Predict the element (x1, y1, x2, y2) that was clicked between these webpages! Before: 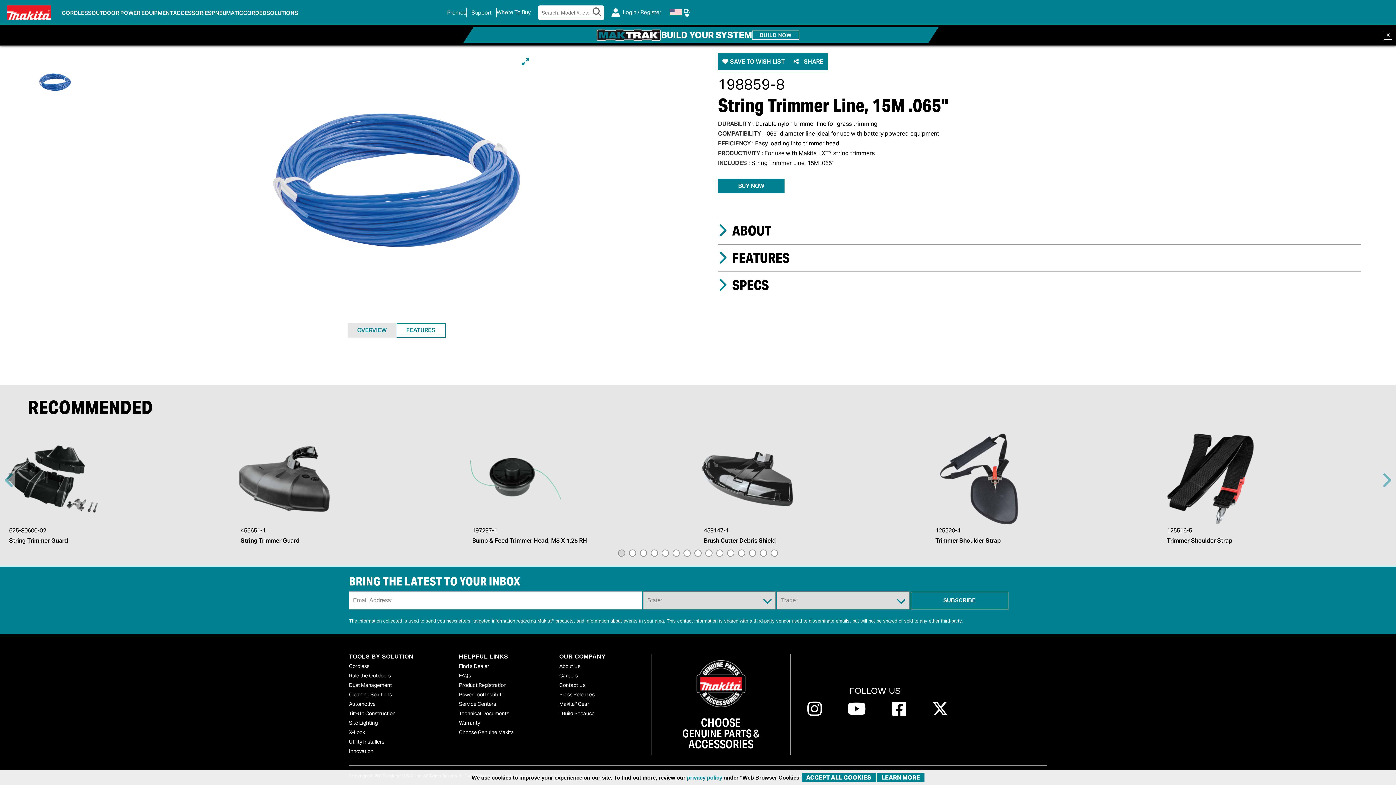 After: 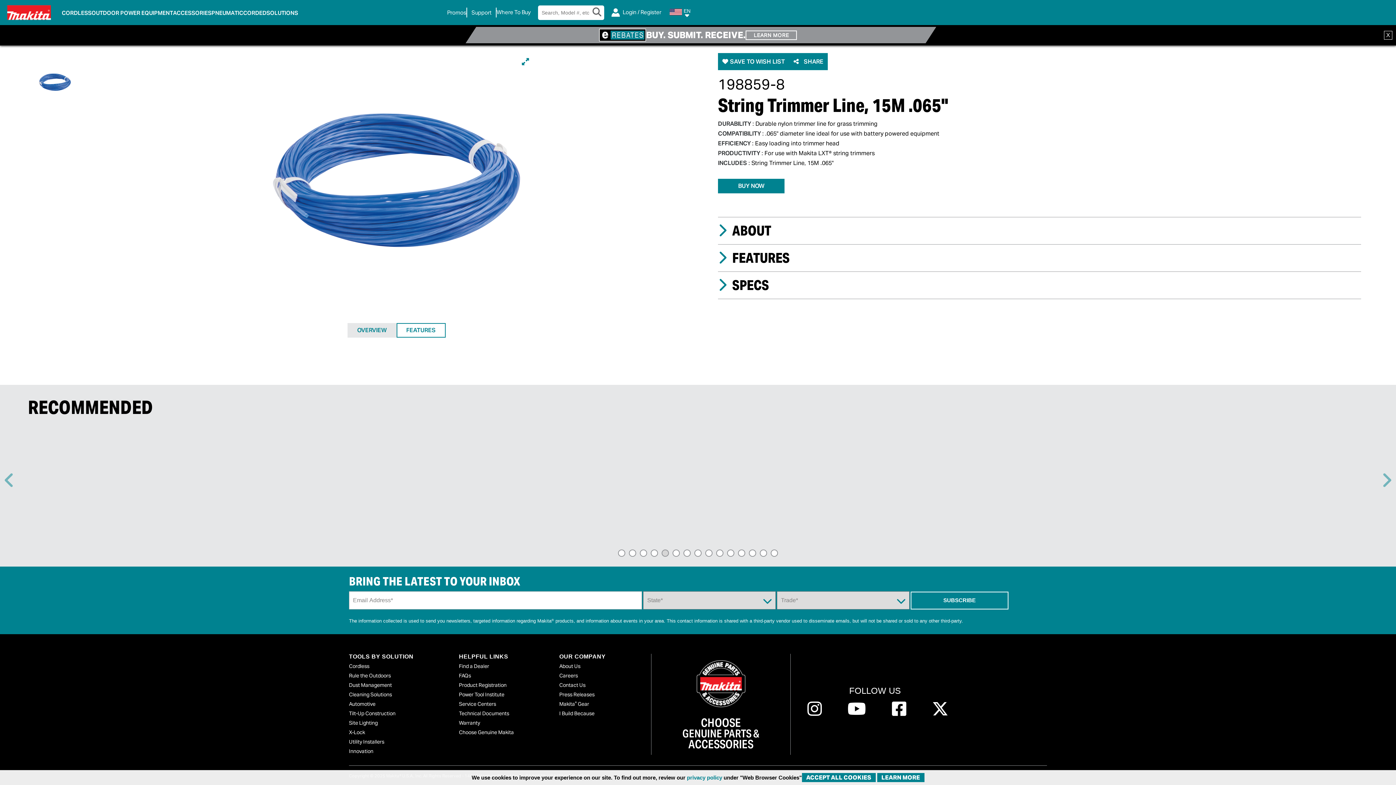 Action: label: 5 of 15 bbox: (661, 549, 669, 557)